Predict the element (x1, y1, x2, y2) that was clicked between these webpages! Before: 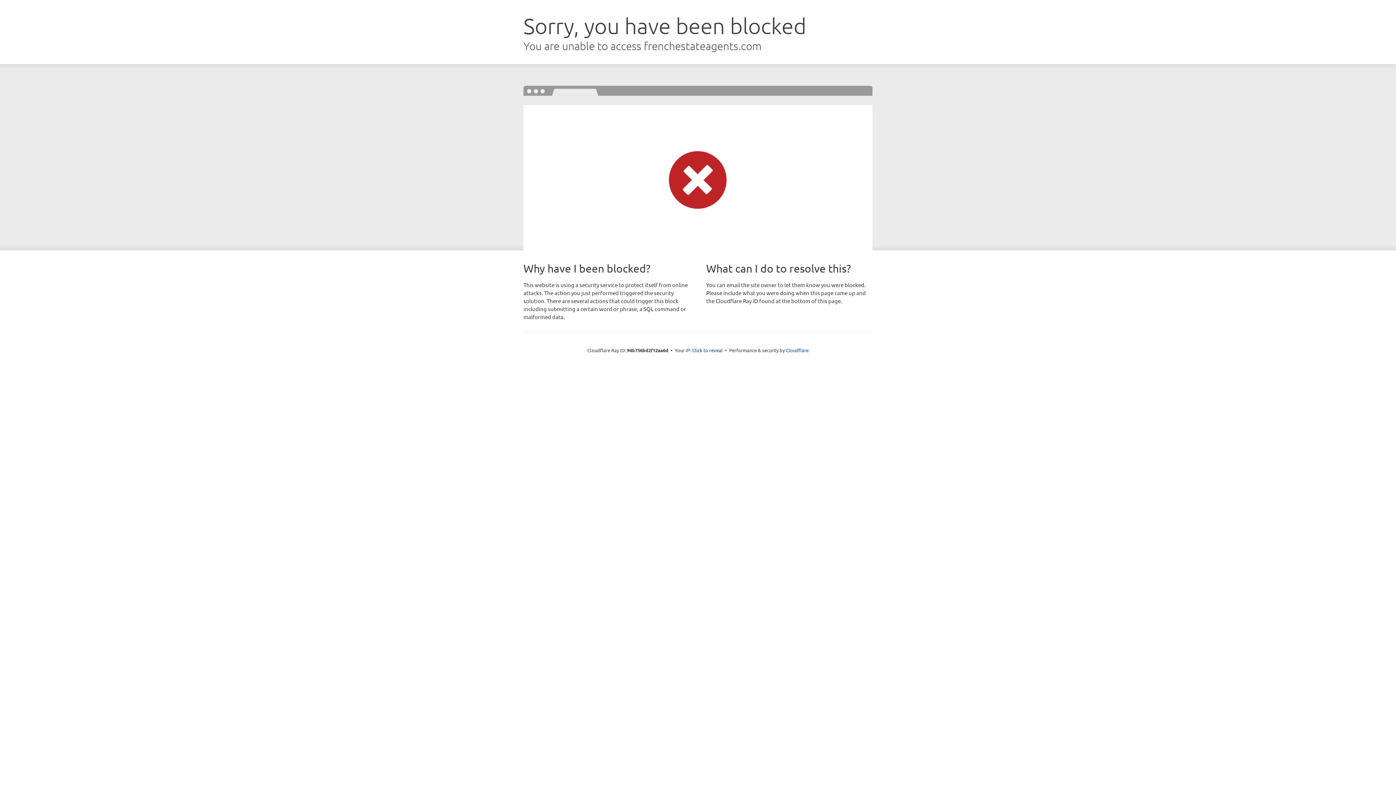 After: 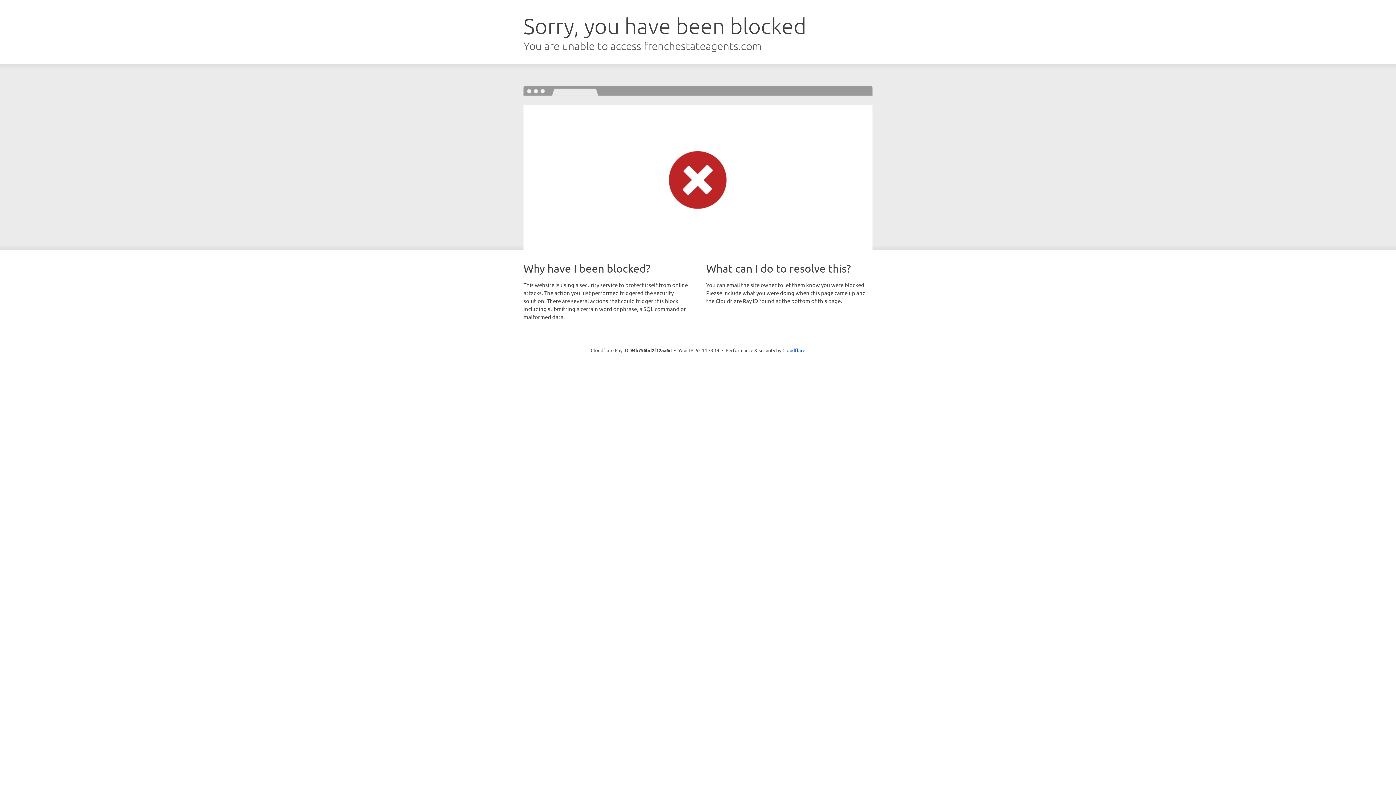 Action: bbox: (692, 346, 722, 353) label: Click to reveal